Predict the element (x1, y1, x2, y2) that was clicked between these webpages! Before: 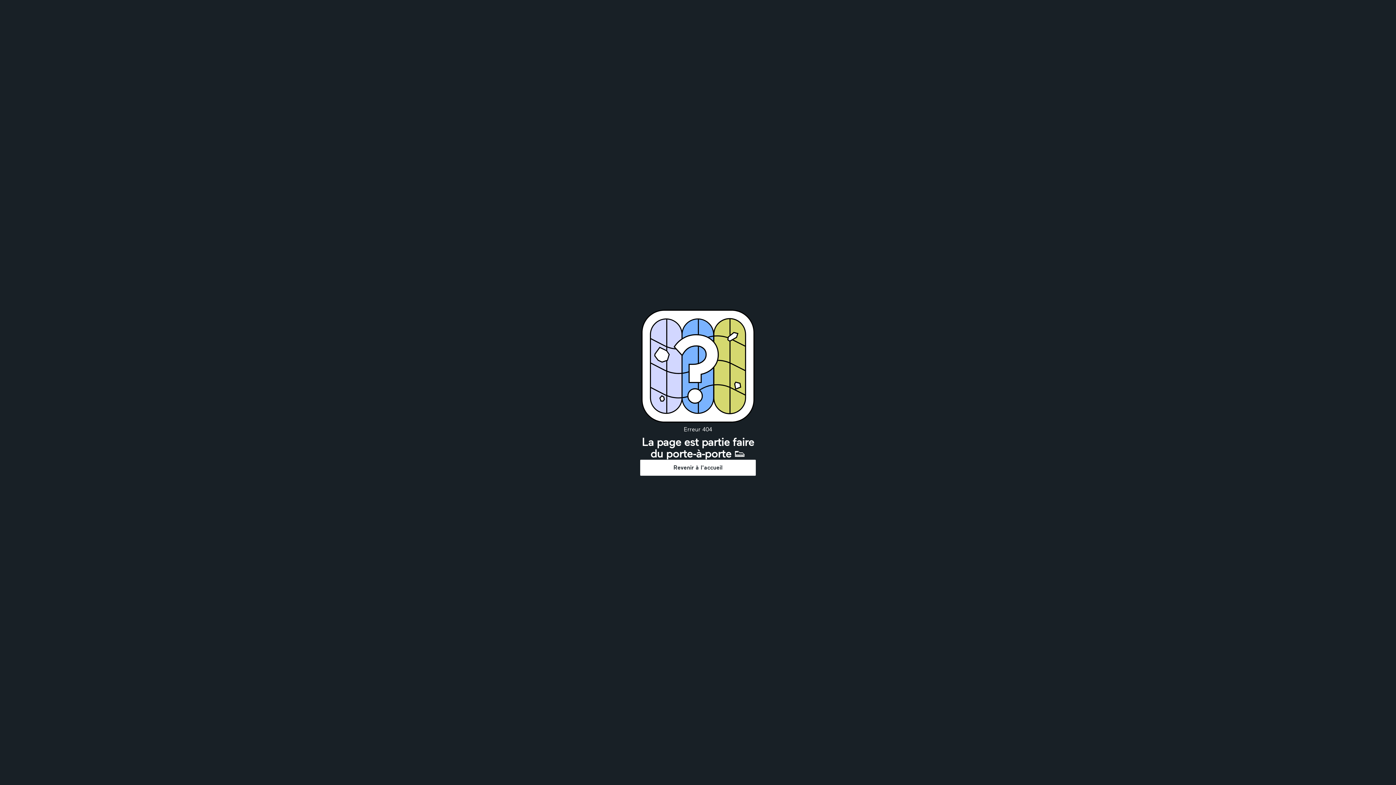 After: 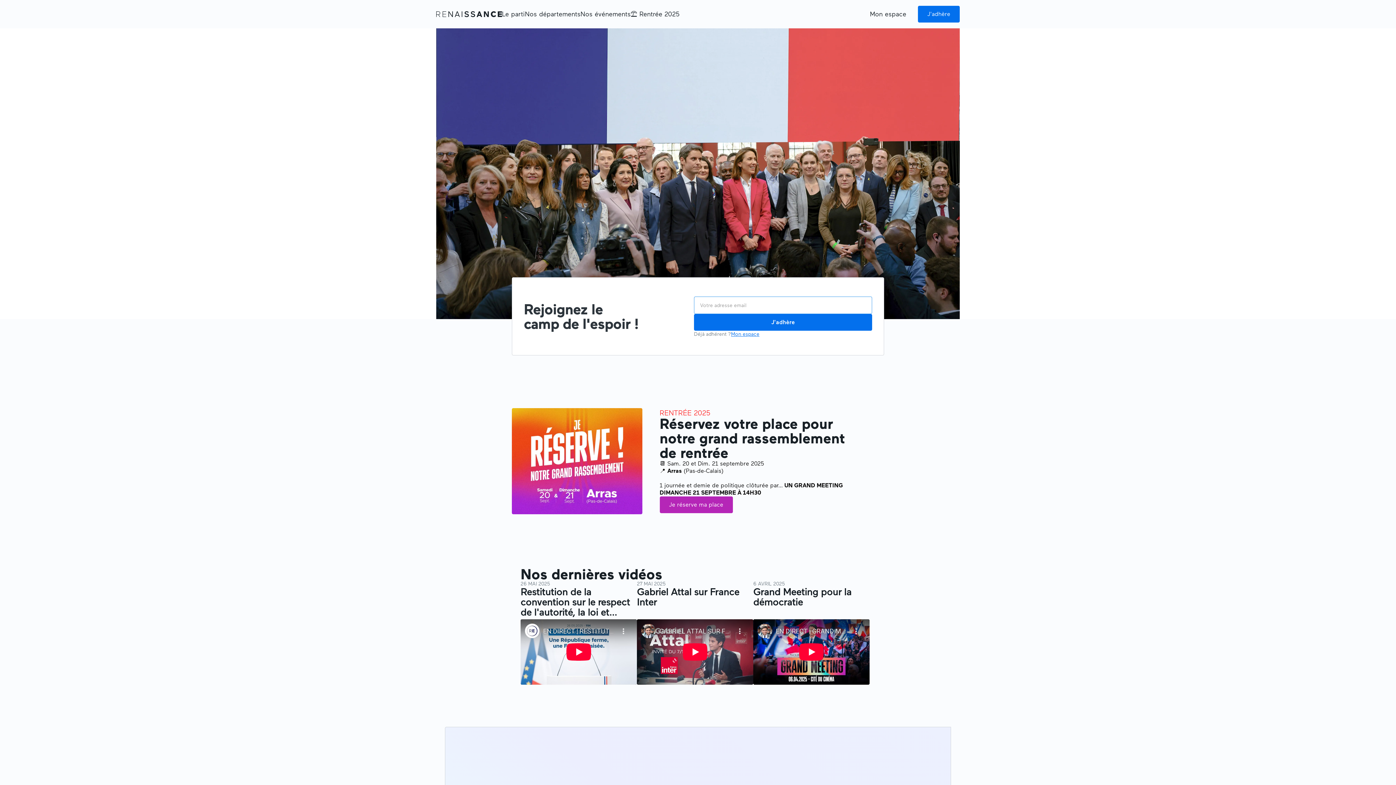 Action: label: Revenir à l'accueil bbox: (640, 459, 756, 476)